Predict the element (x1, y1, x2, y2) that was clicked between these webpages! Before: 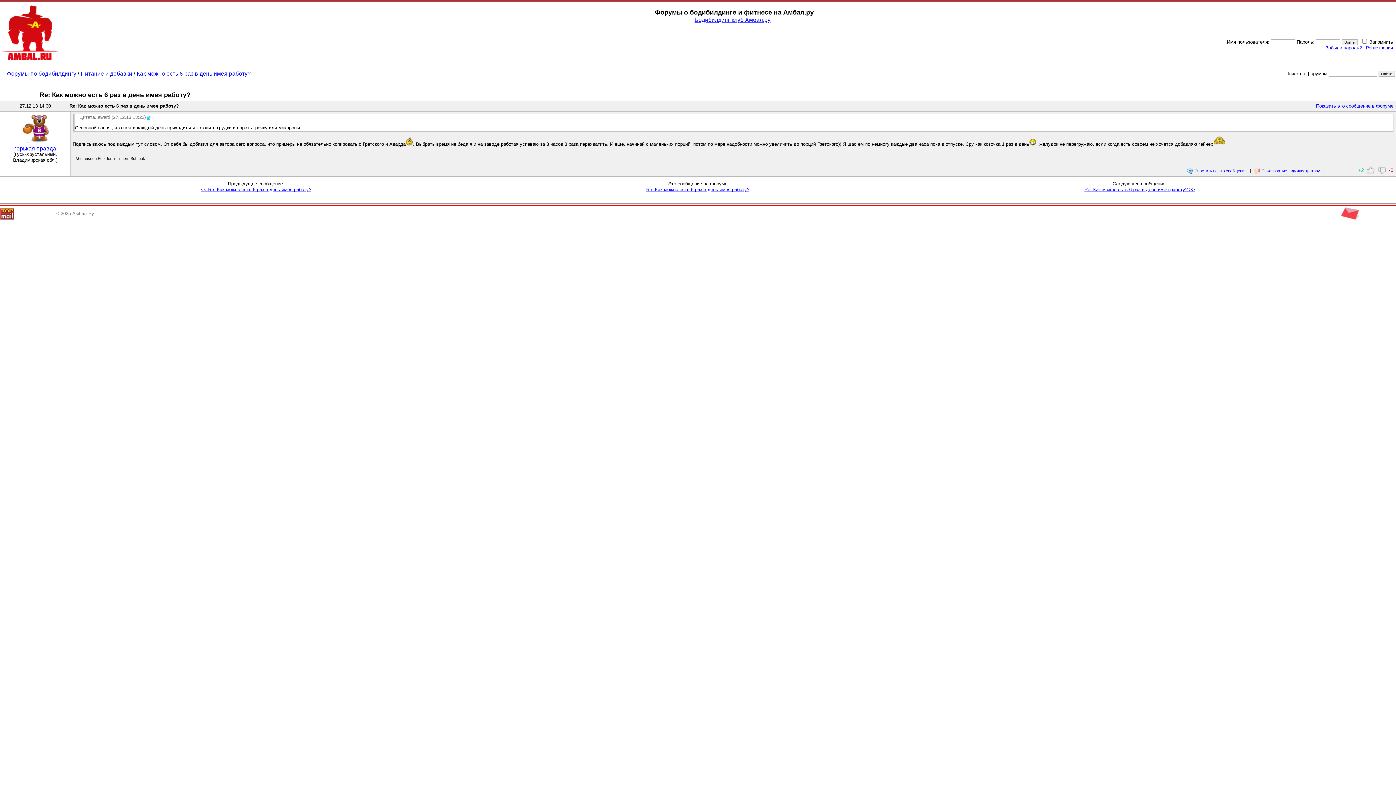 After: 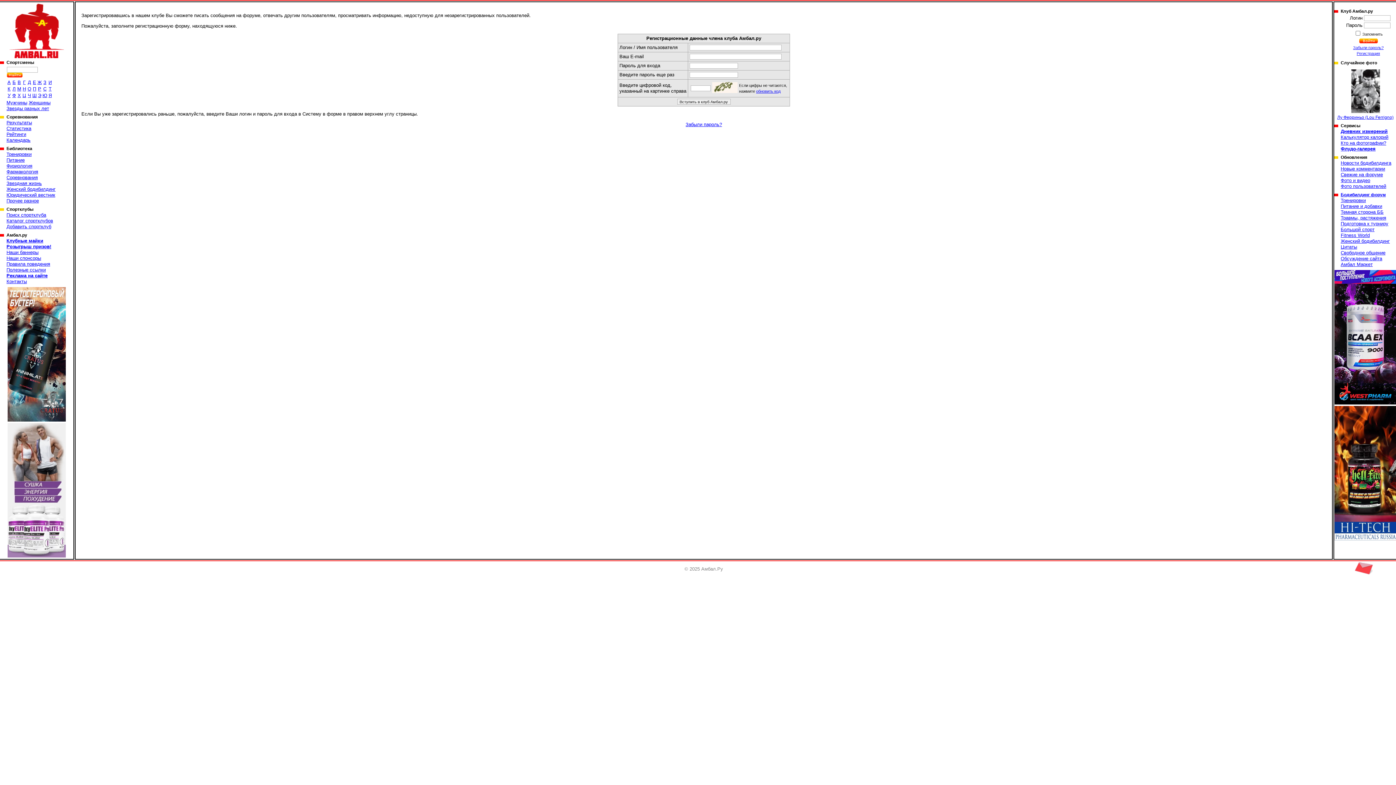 Action: bbox: (1366, 45, 1393, 50) label: Регистрация